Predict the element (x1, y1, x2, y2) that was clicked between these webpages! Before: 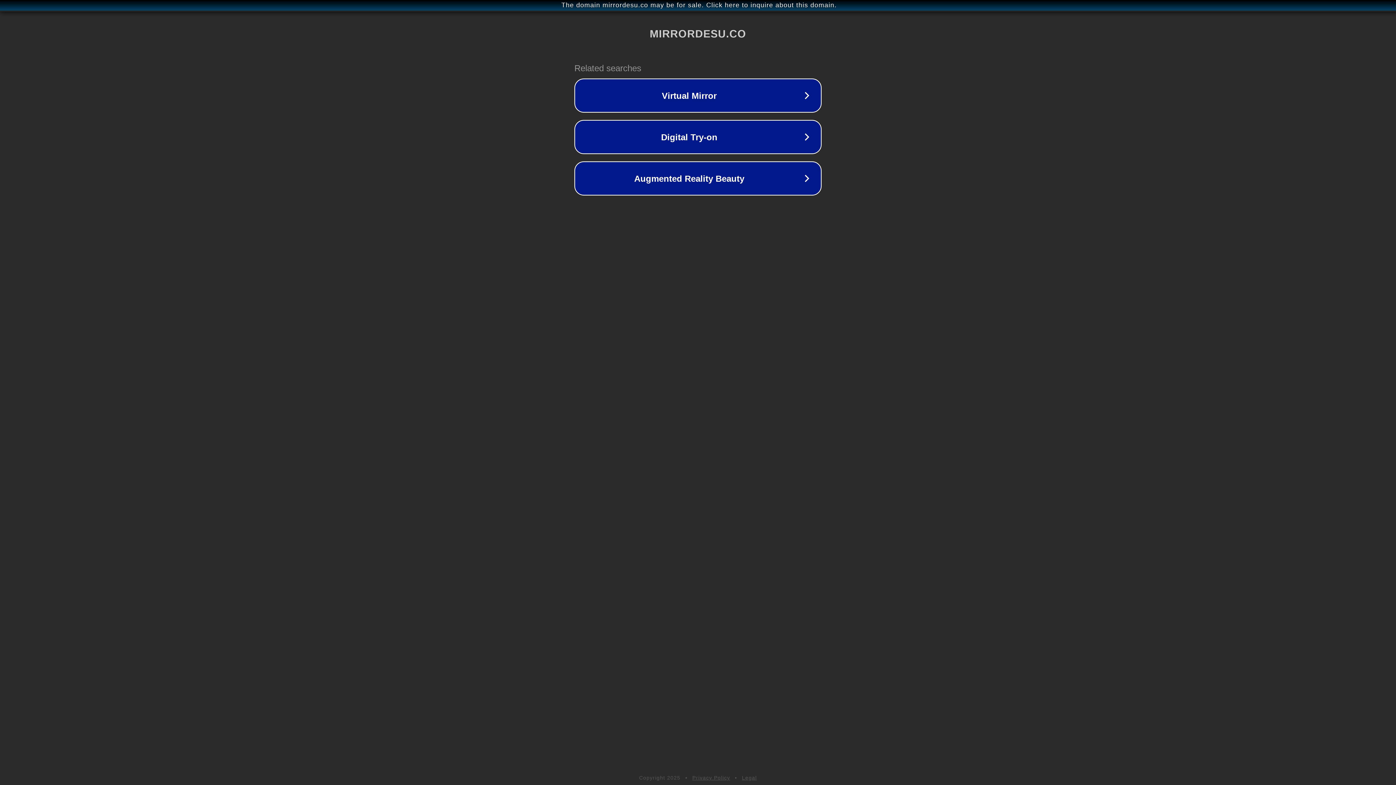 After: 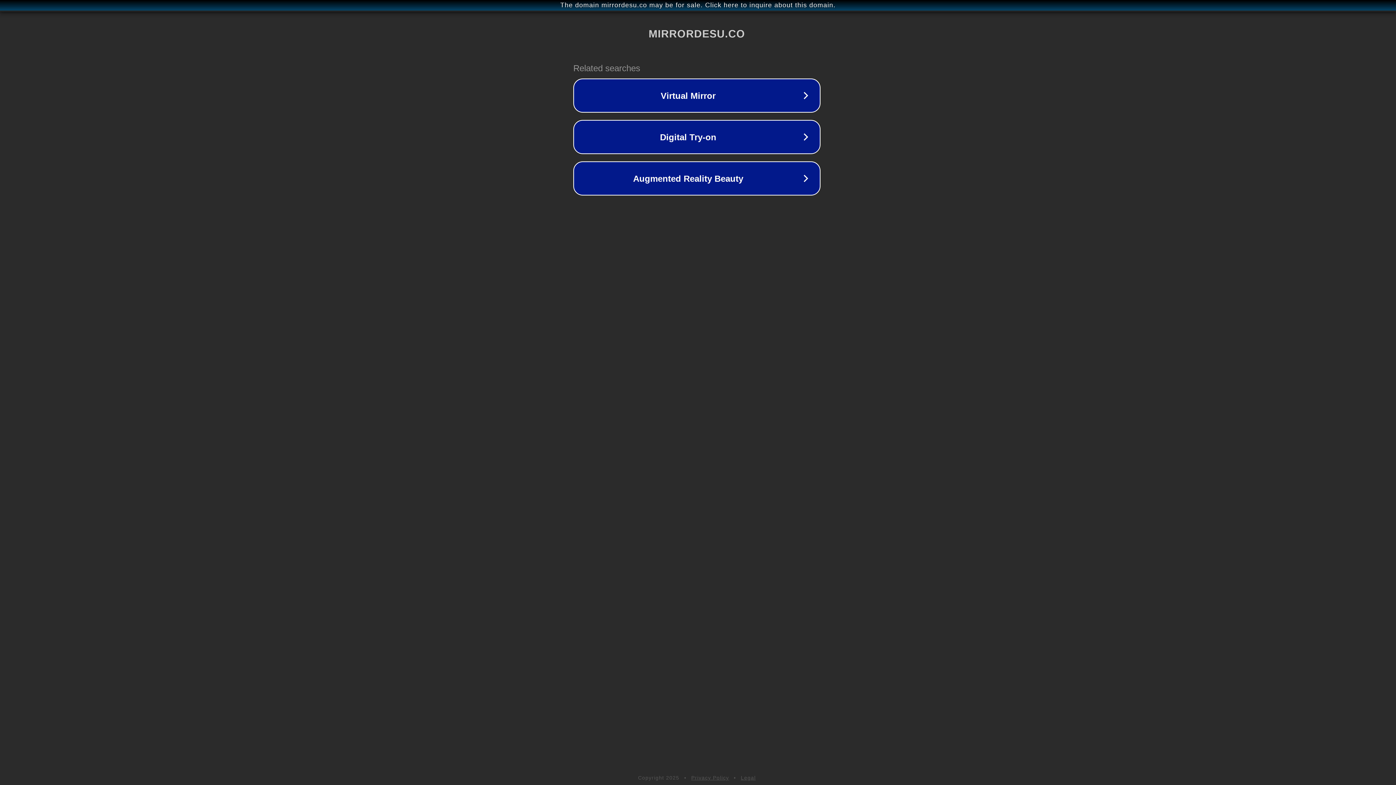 Action: bbox: (1, 1, 1397, 9) label: The domain mirrordesu.co may be for sale. Click here to inquire about this domain.